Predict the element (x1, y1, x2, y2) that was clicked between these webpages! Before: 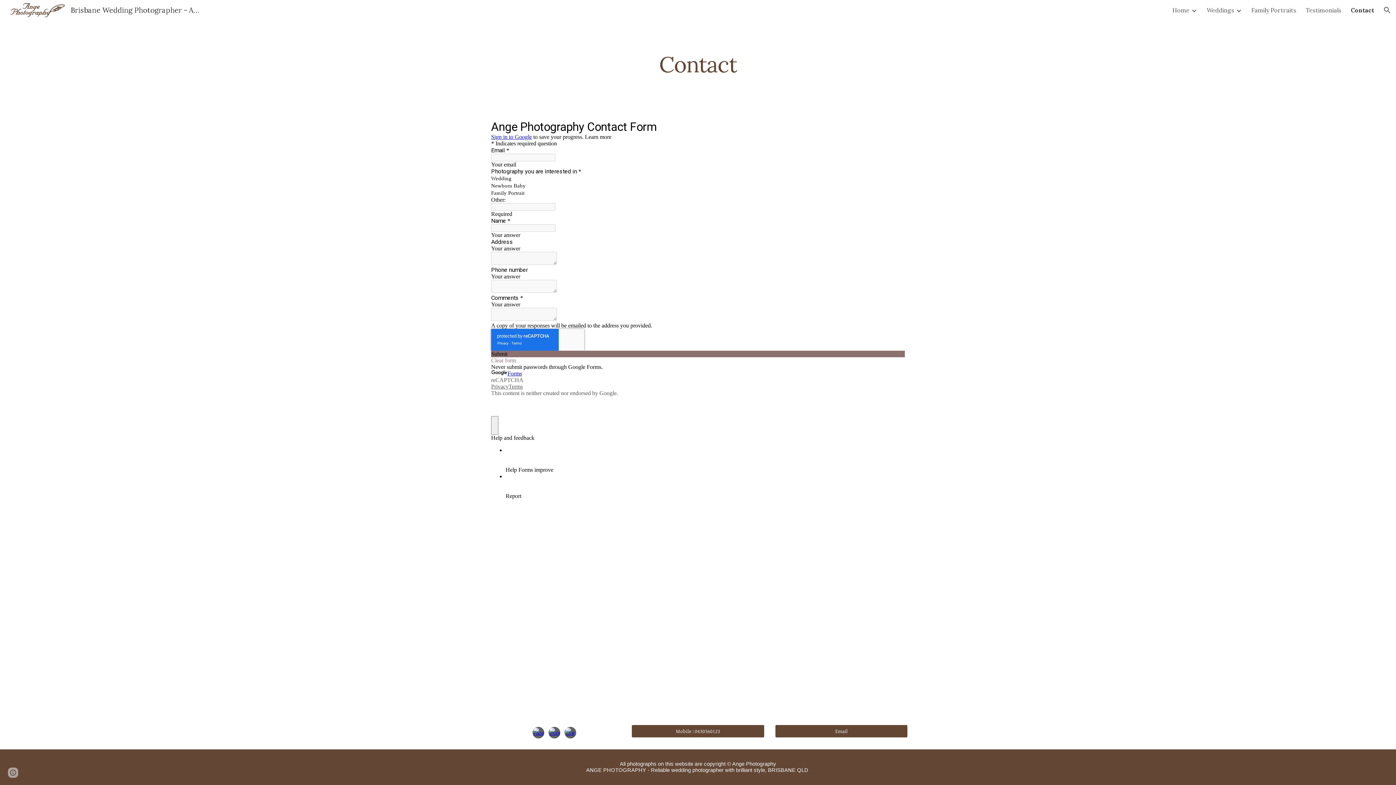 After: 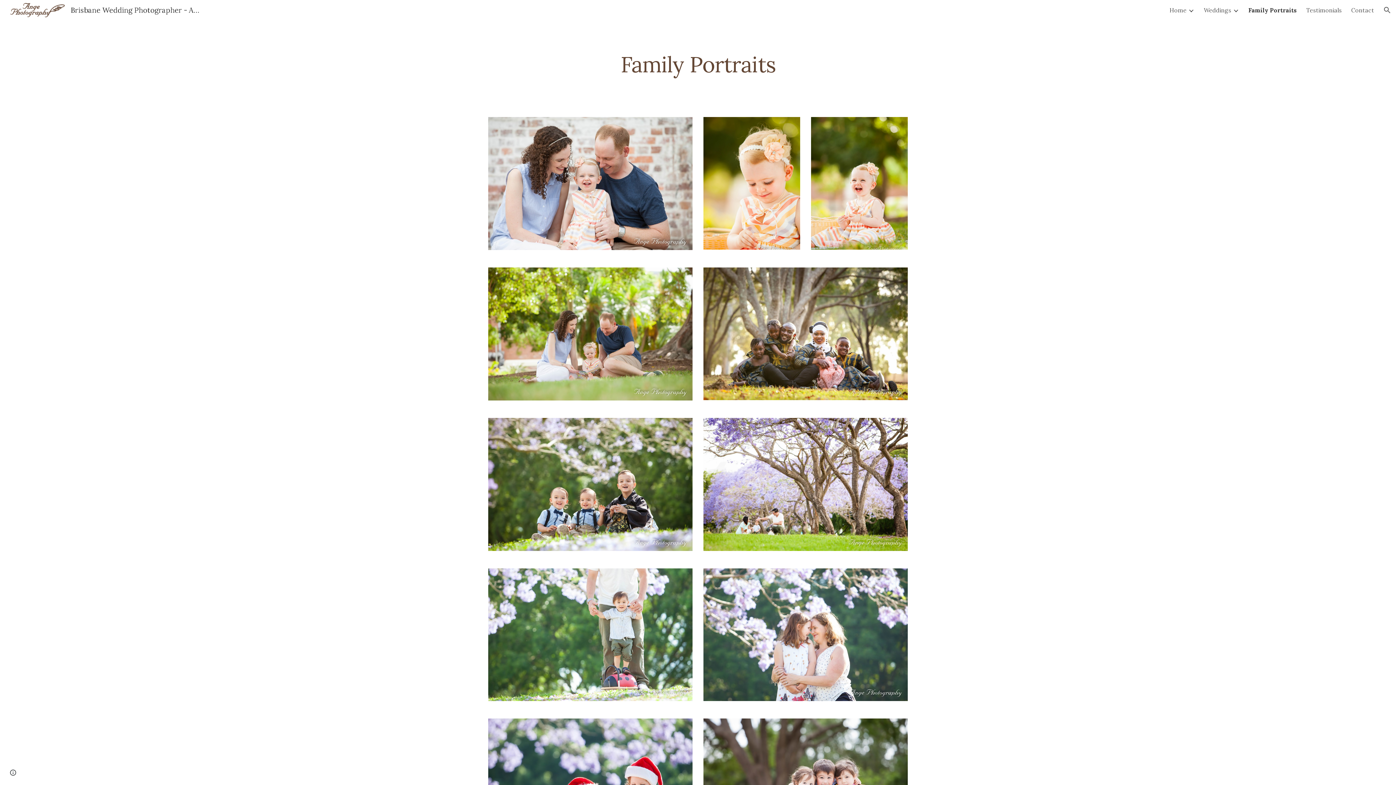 Action: bbox: (1251, 6, 1296, 13) label: Family Portraits